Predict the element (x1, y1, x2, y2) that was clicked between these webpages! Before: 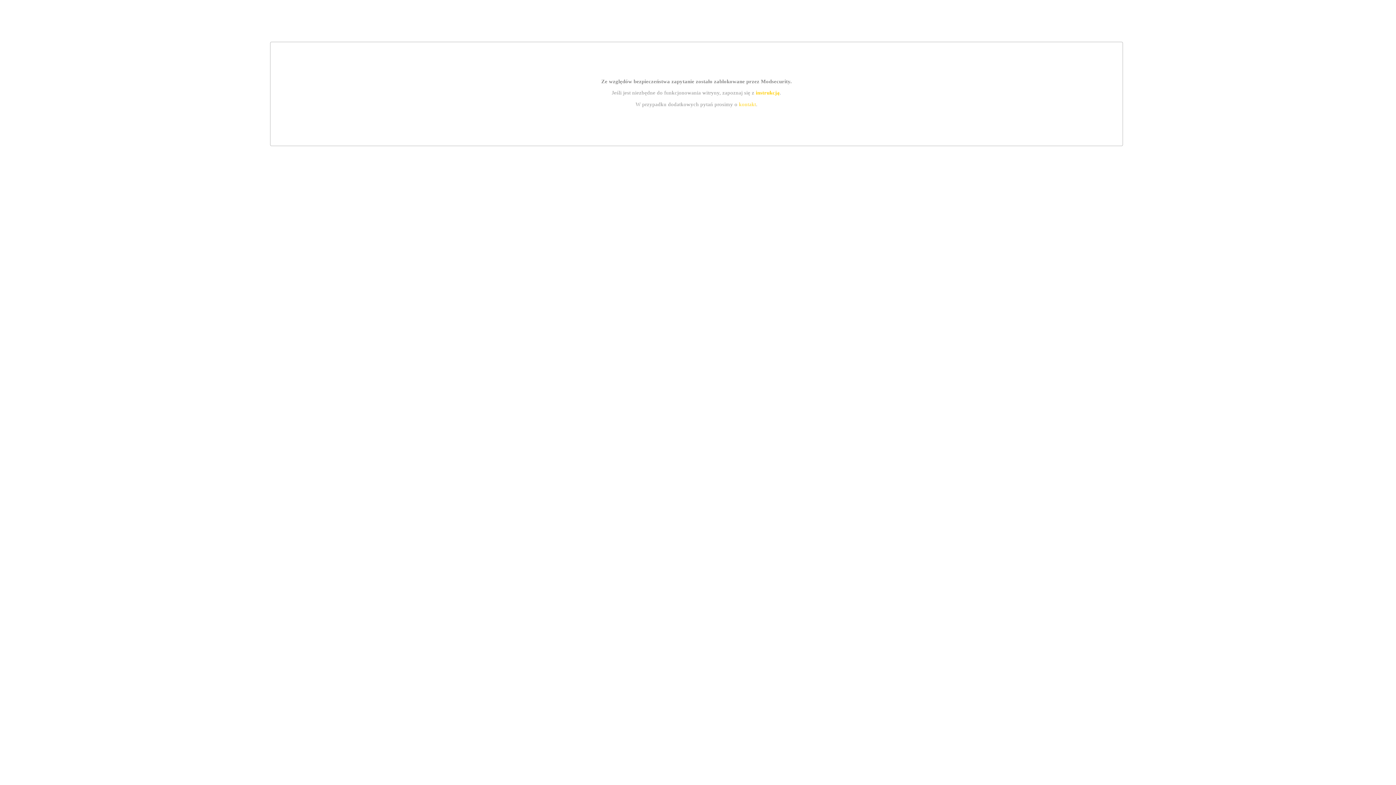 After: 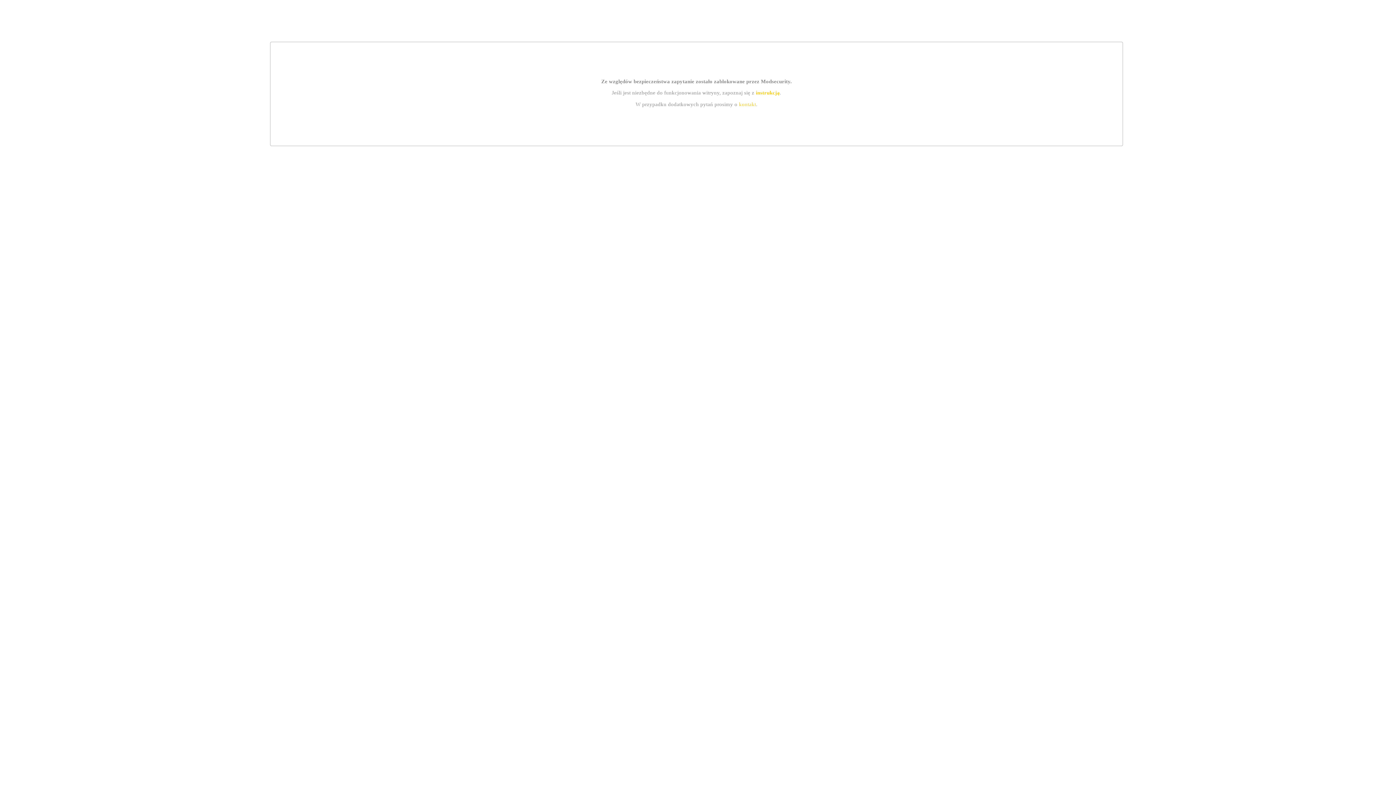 Action: bbox: (739, 101, 756, 107) label: kontakt